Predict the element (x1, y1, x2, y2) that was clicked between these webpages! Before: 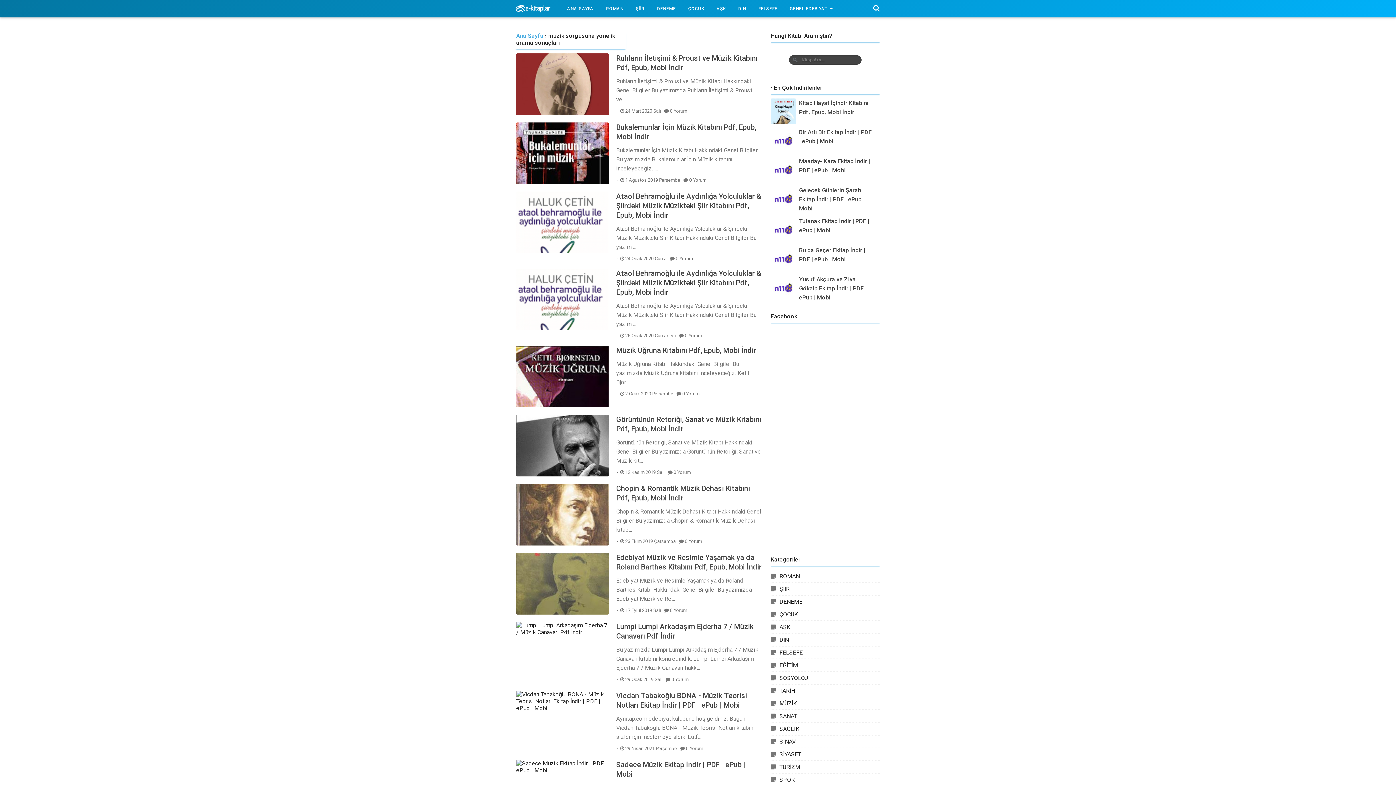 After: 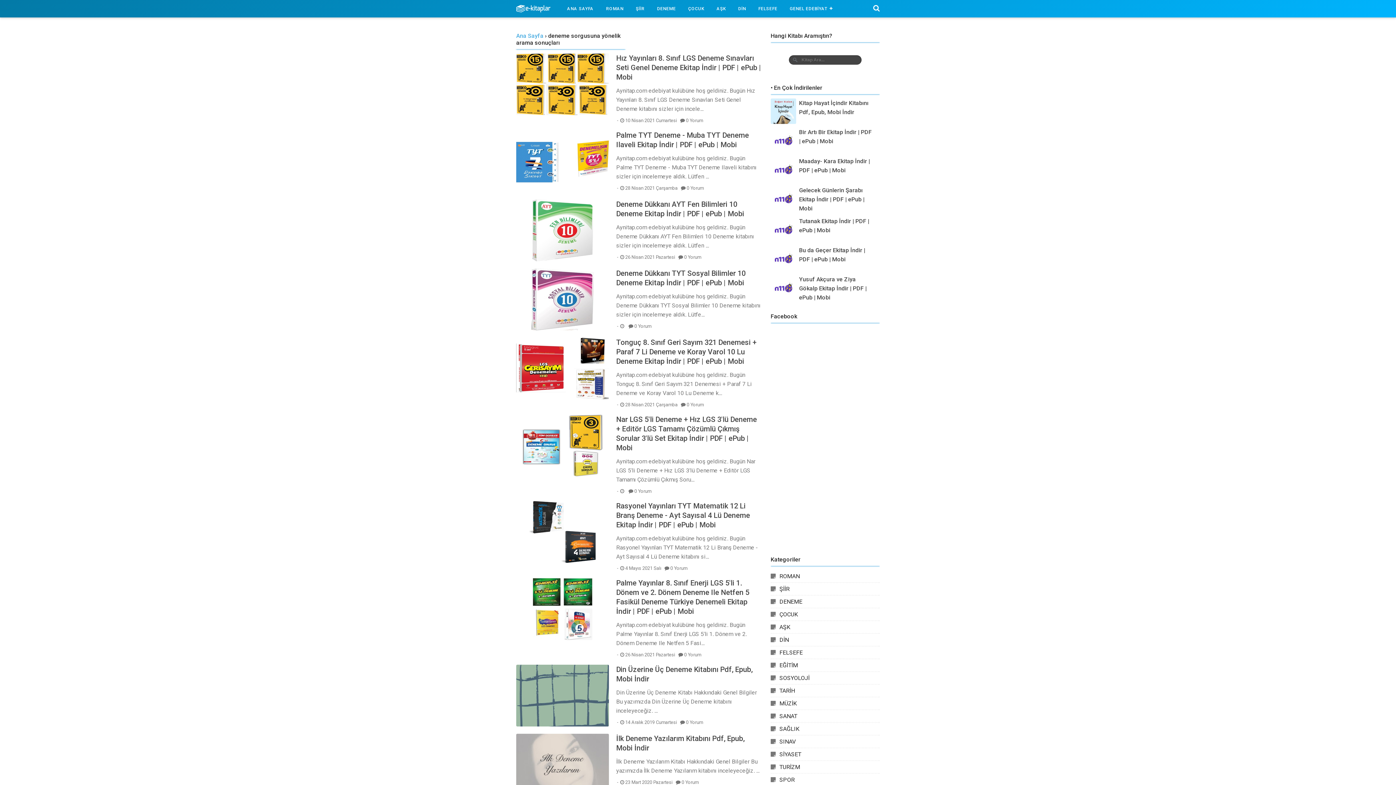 Action: label: DENEME bbox: (651, 0, 682, 17)